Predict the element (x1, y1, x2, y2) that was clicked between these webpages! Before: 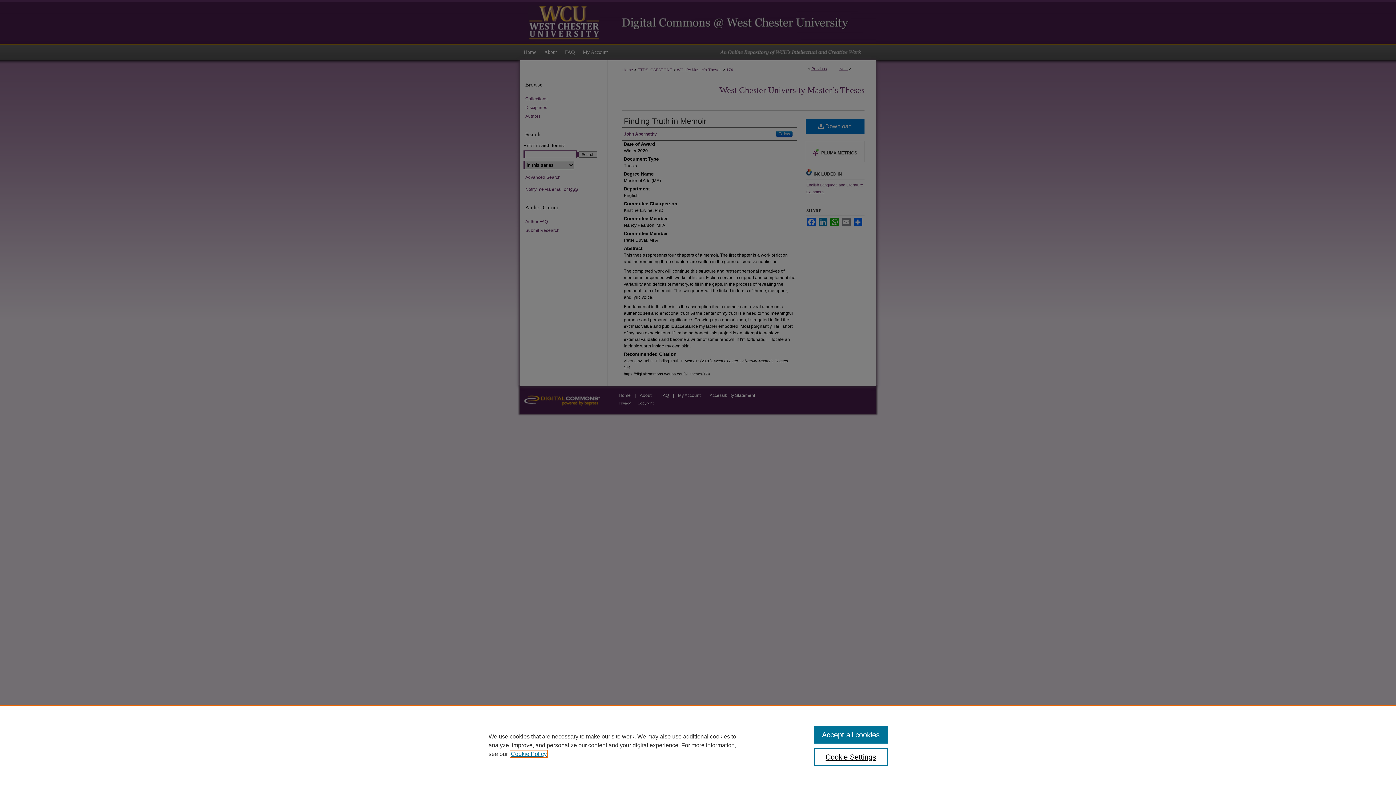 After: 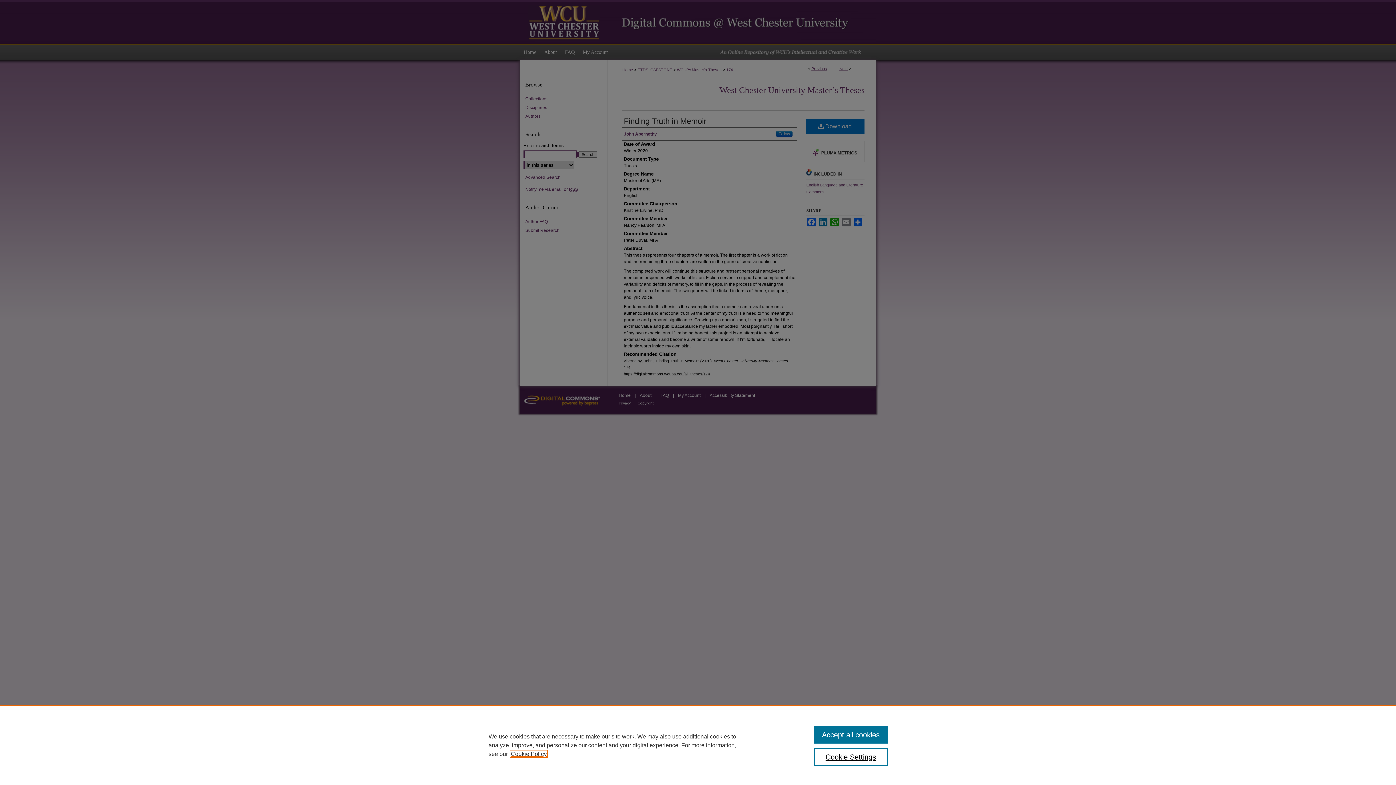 Action: bbox: (510, 751, 546, 757) label: , opens in a new tab